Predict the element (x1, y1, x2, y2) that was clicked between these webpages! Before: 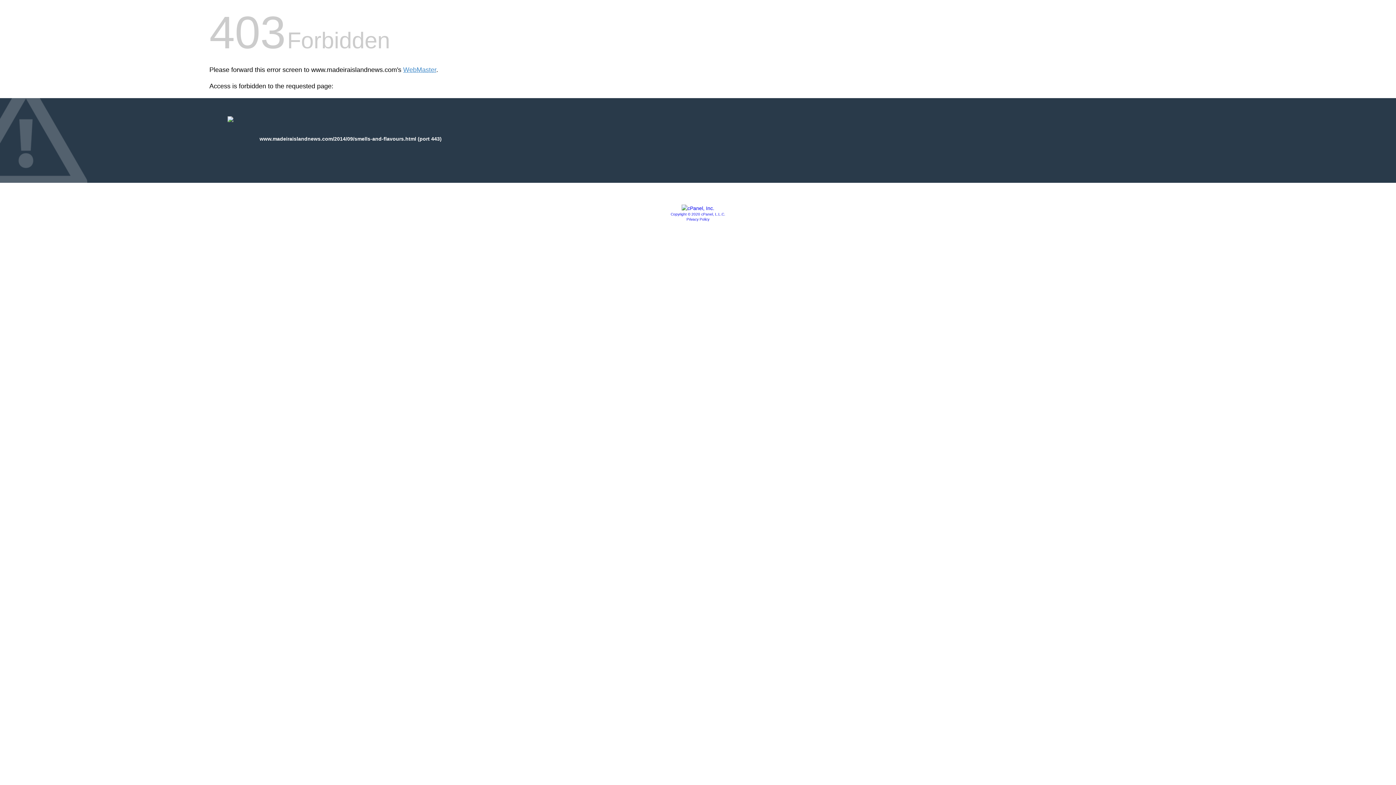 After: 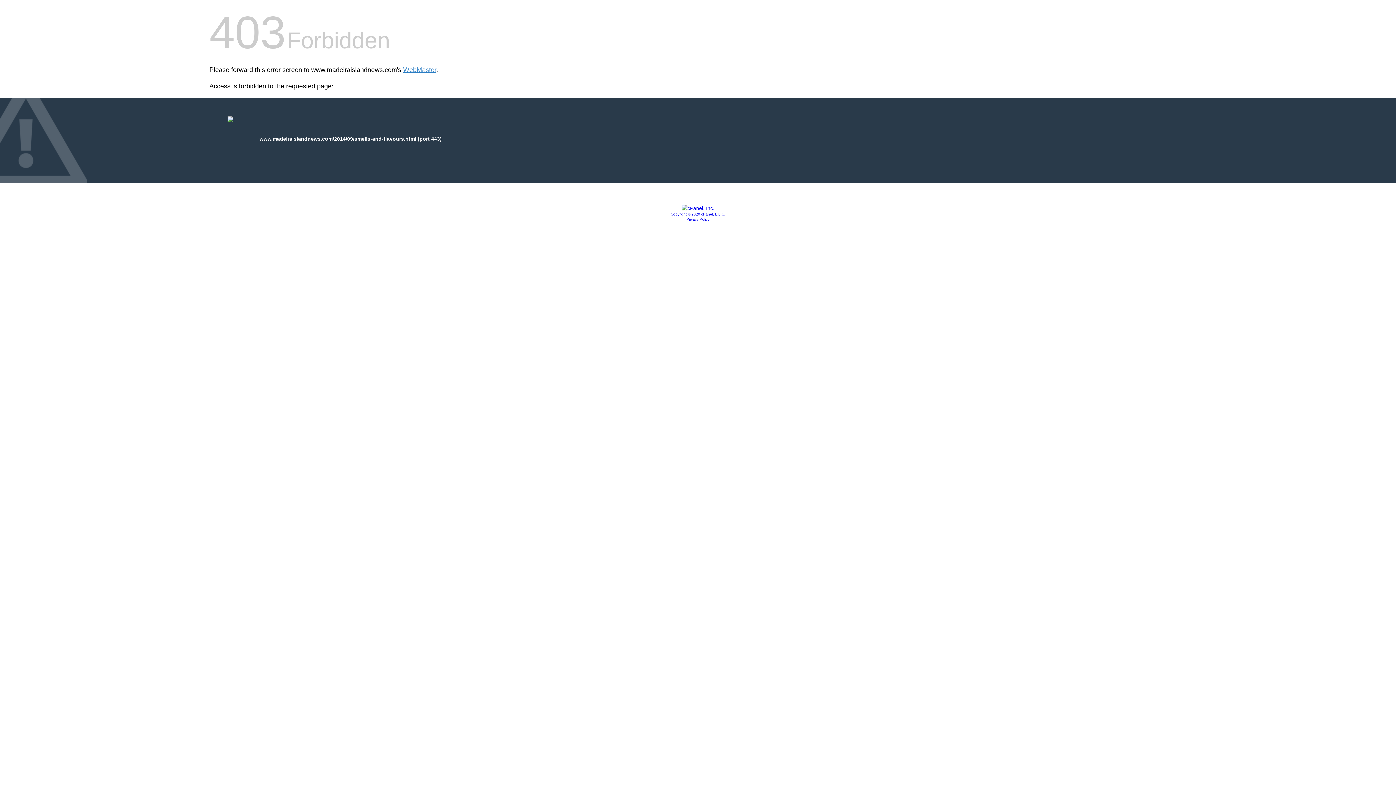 Action: bbox: (670, 212, 725, 216) label: Copyright © 2020 cPanel, L.L.C.